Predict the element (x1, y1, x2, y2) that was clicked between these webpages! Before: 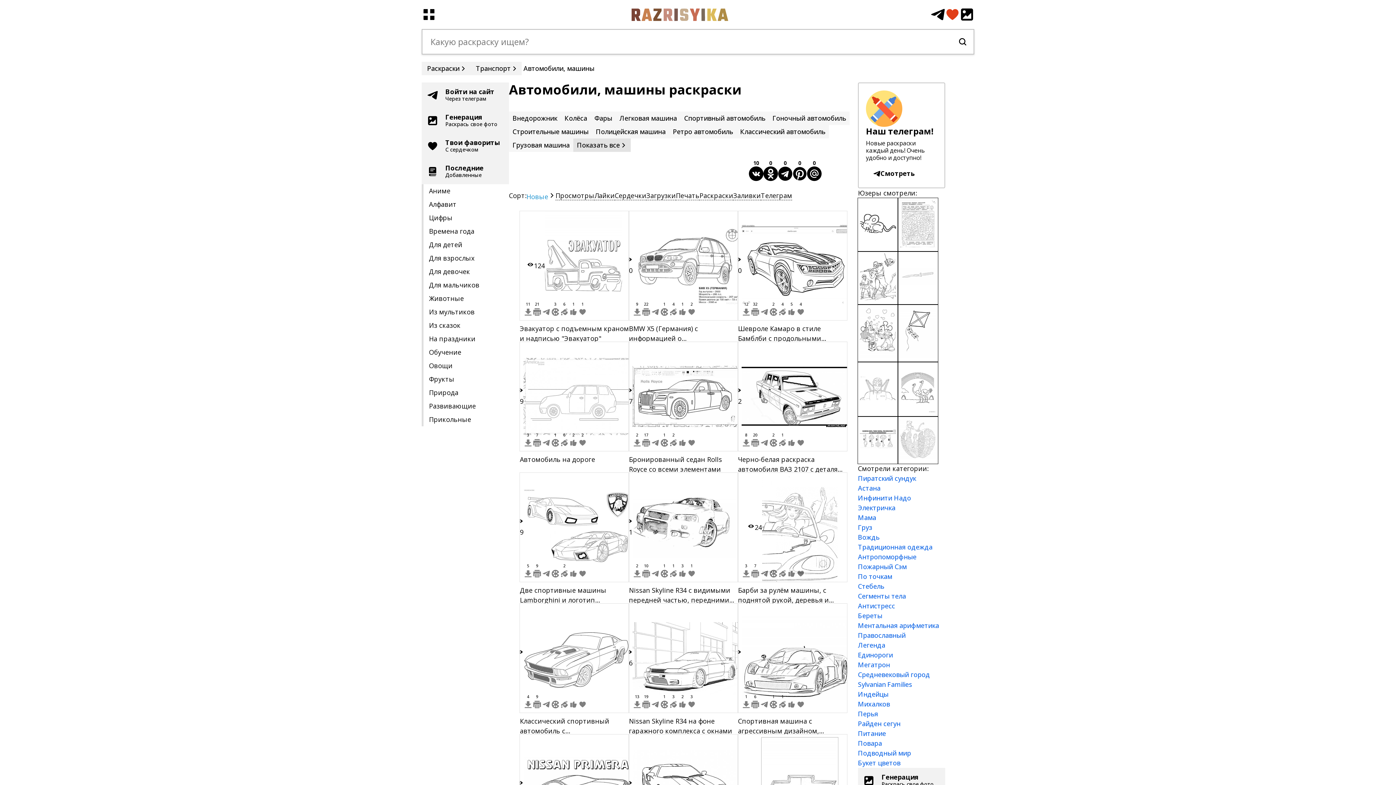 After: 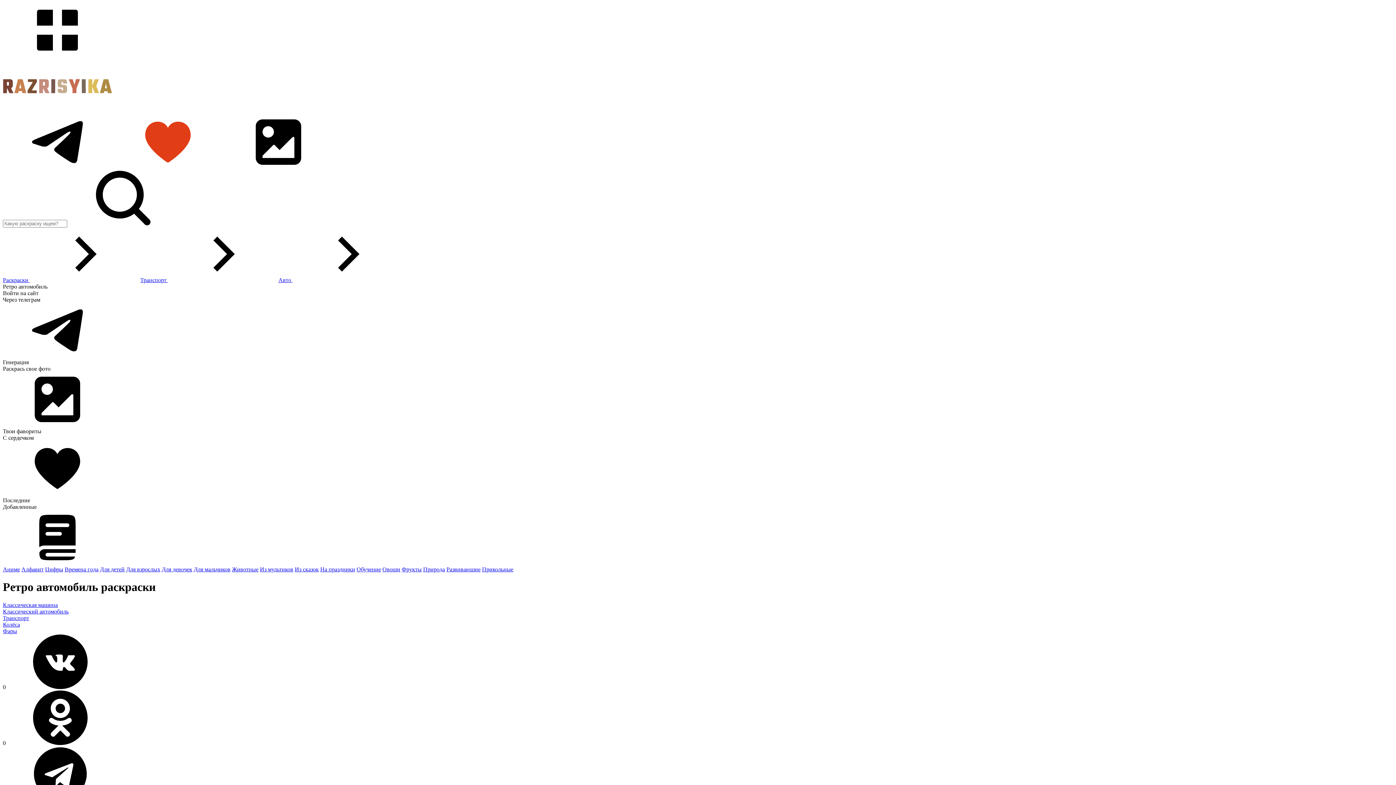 Action: bbox: (673, 127, 733, 136) label: Ретро автомобиль